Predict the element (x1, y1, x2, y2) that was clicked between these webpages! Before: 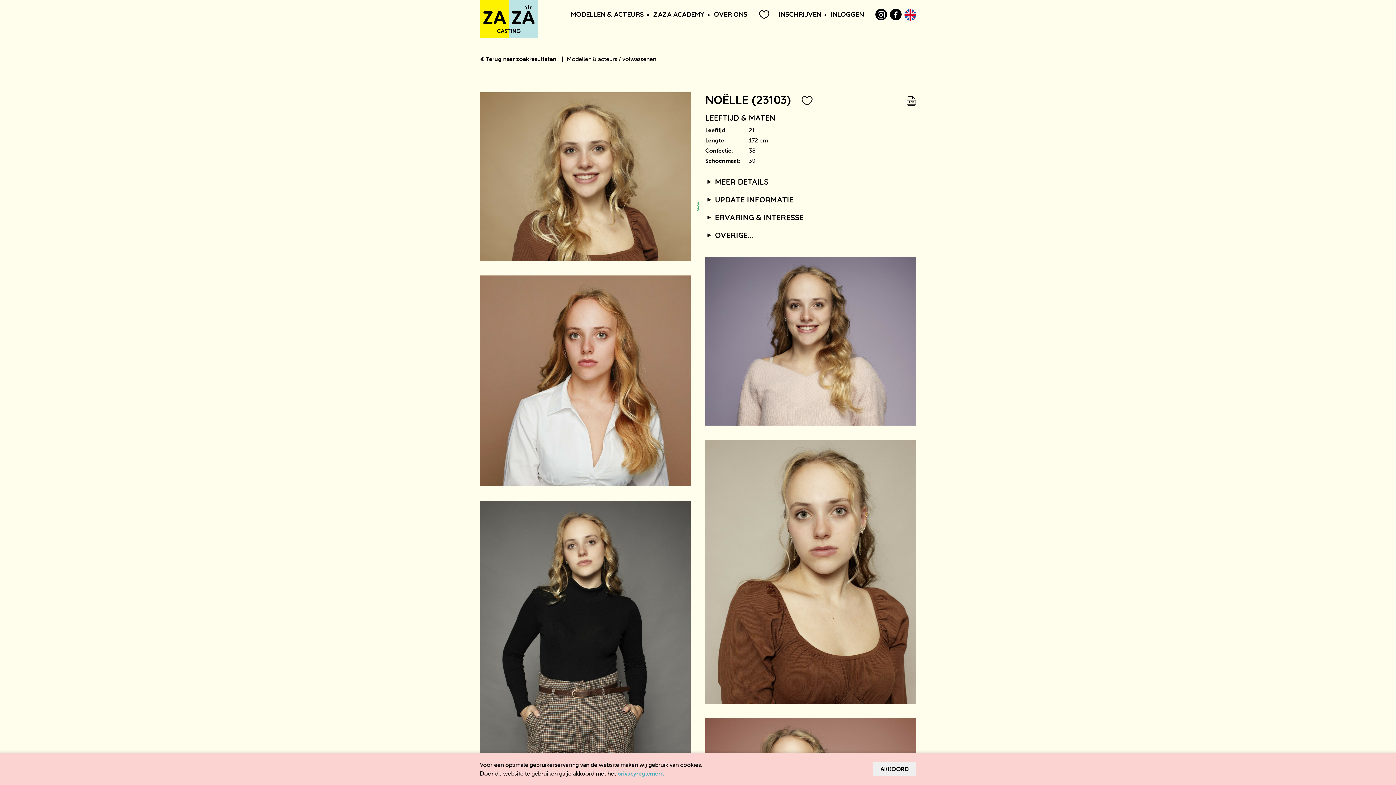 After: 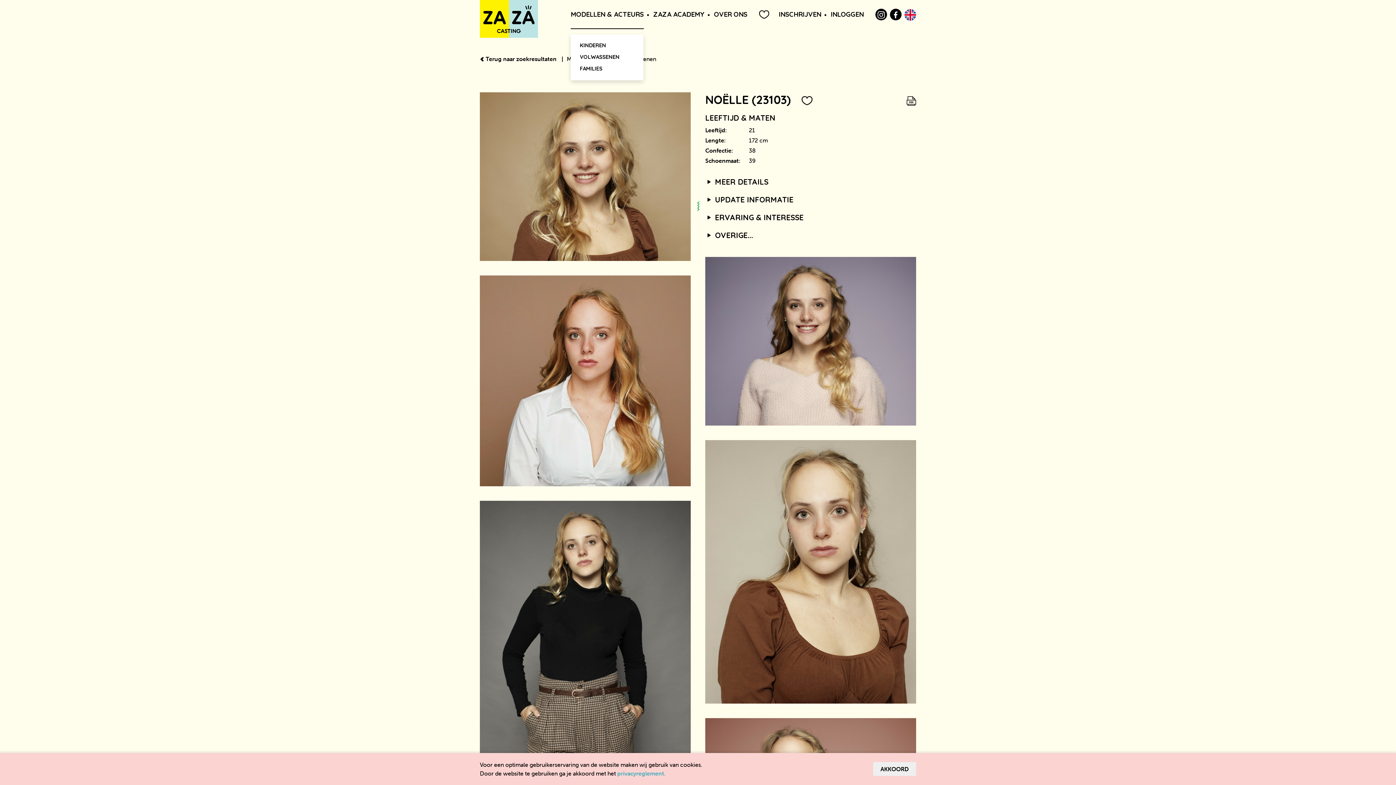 Action: bbox: (570, 0, 644, 29) label: MODELLEN & ACTEURS